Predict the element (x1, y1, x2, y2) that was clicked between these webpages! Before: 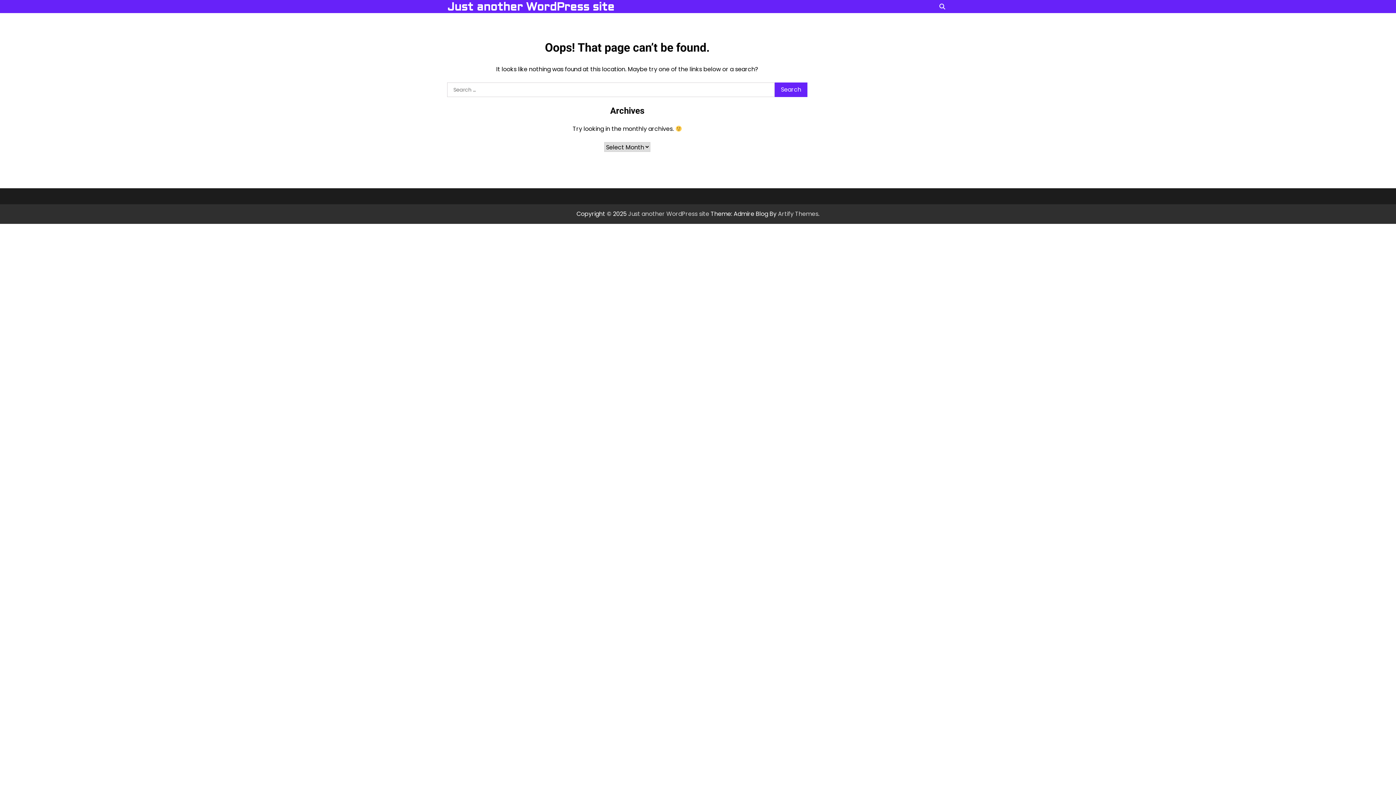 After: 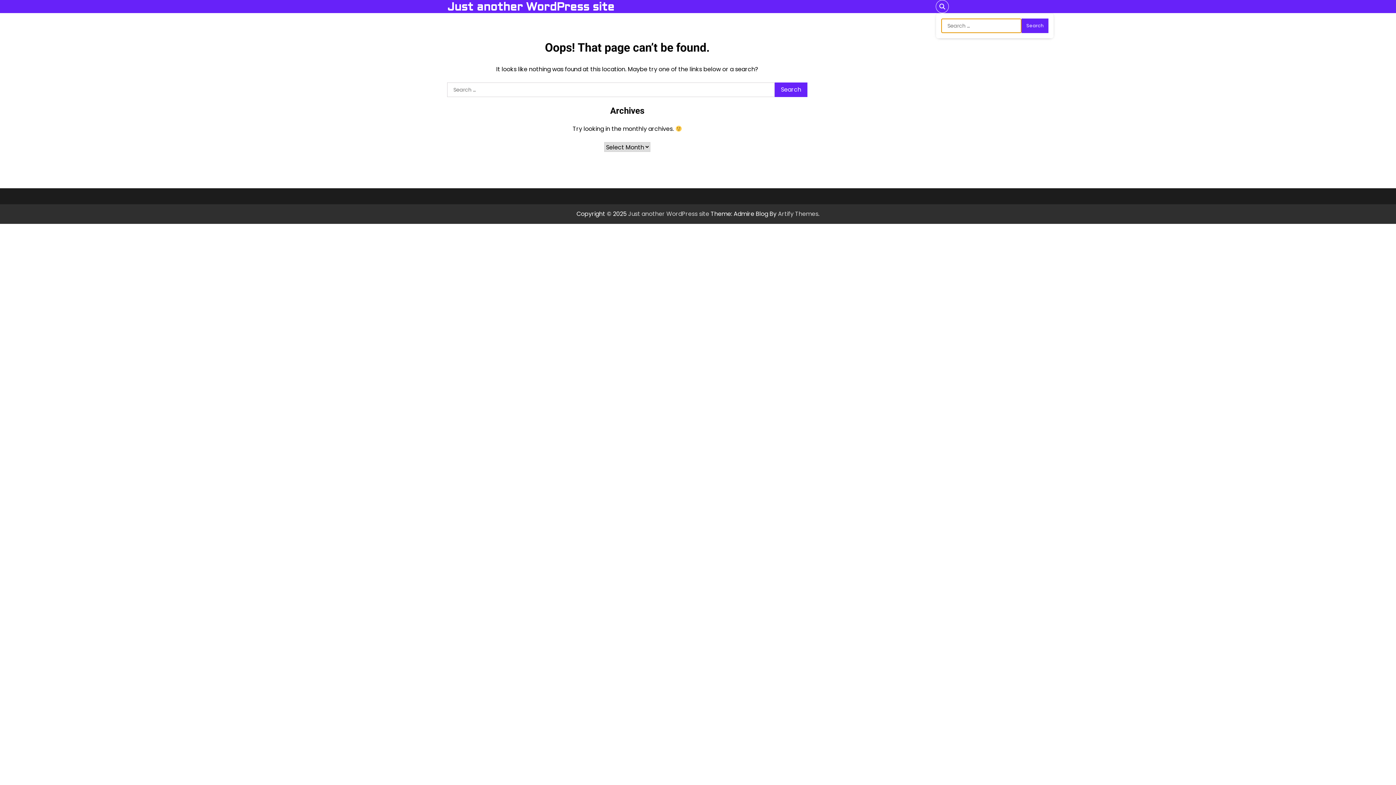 Action: bbox: (936, 0, 949, 13)